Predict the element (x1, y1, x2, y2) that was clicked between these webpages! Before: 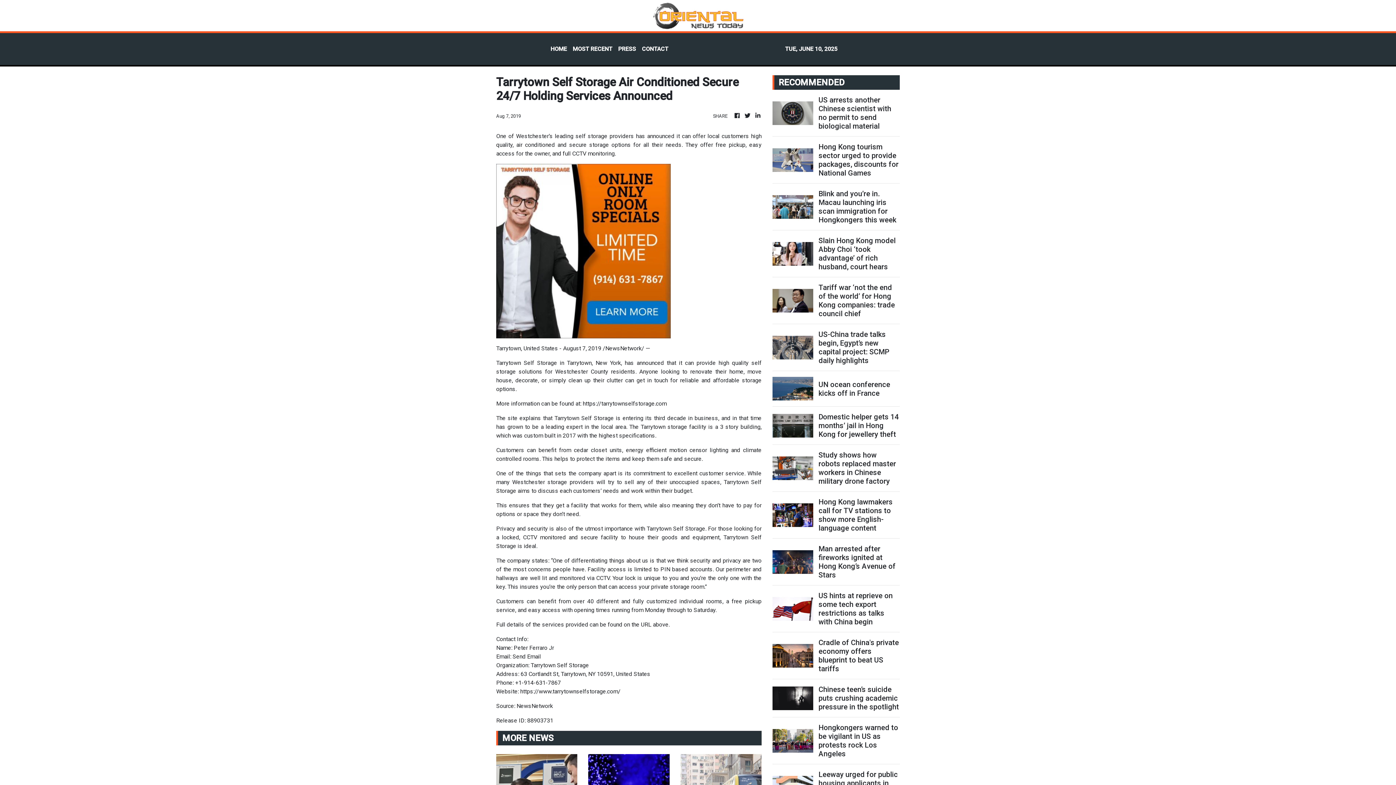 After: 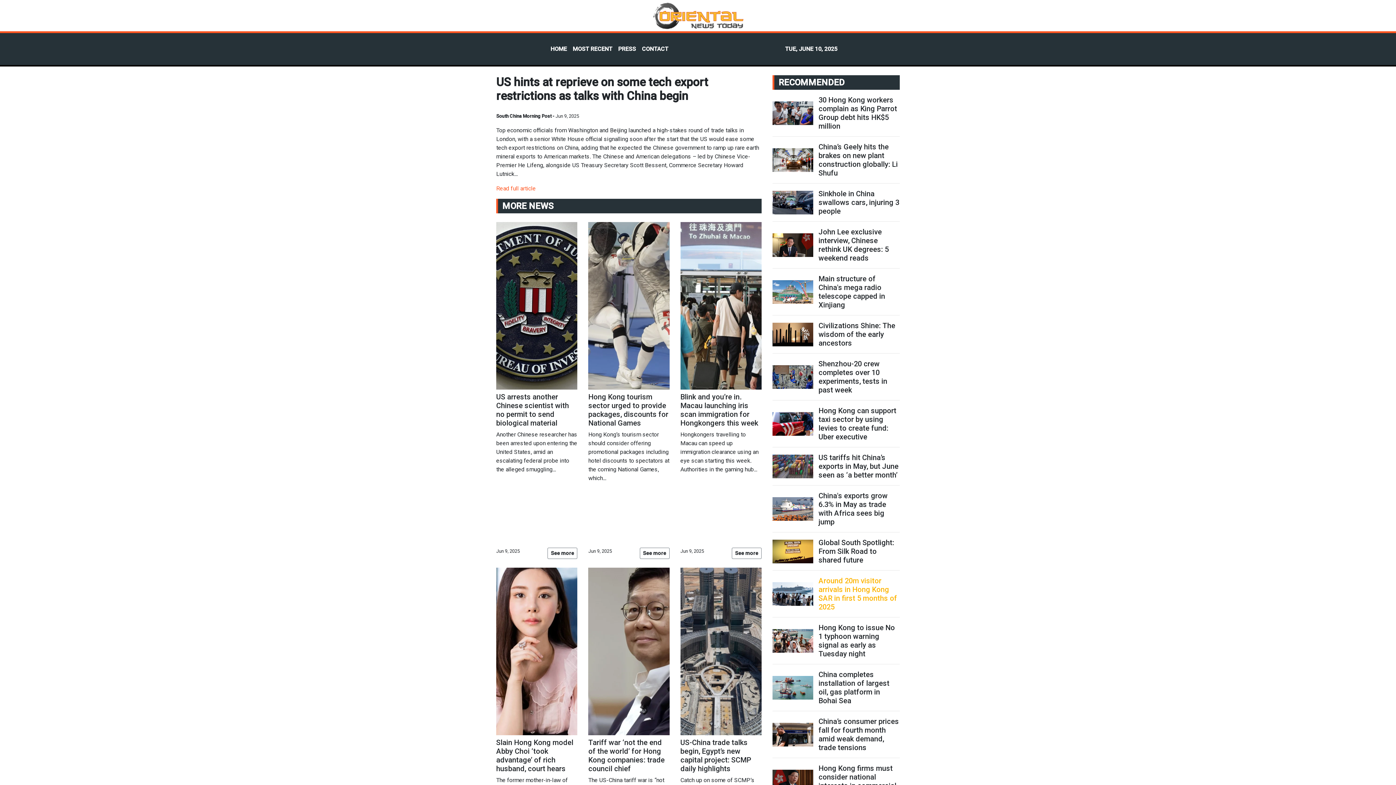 Action: bbox: (818, 591, 899, 626) label: US hints at reprieve on some tech export restrictions as talks with China begin